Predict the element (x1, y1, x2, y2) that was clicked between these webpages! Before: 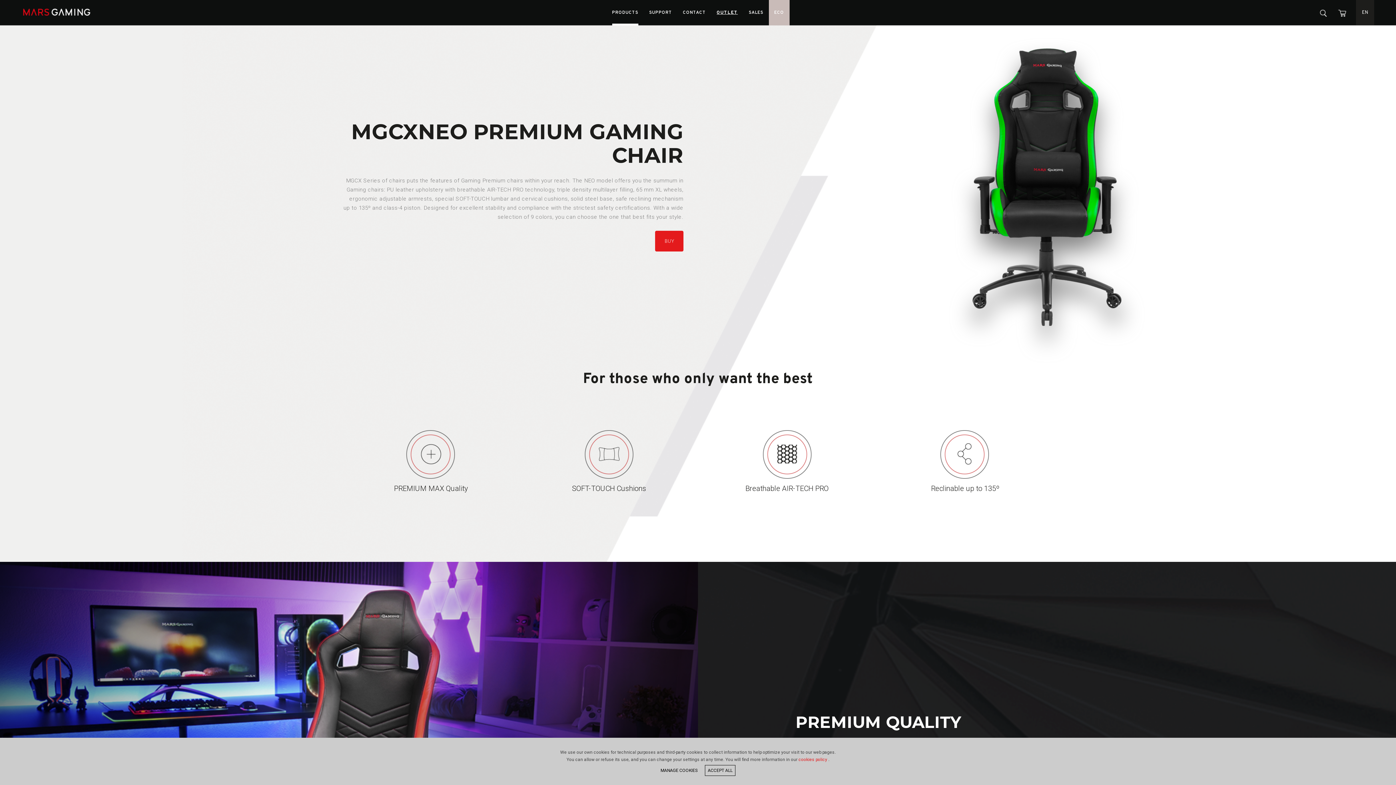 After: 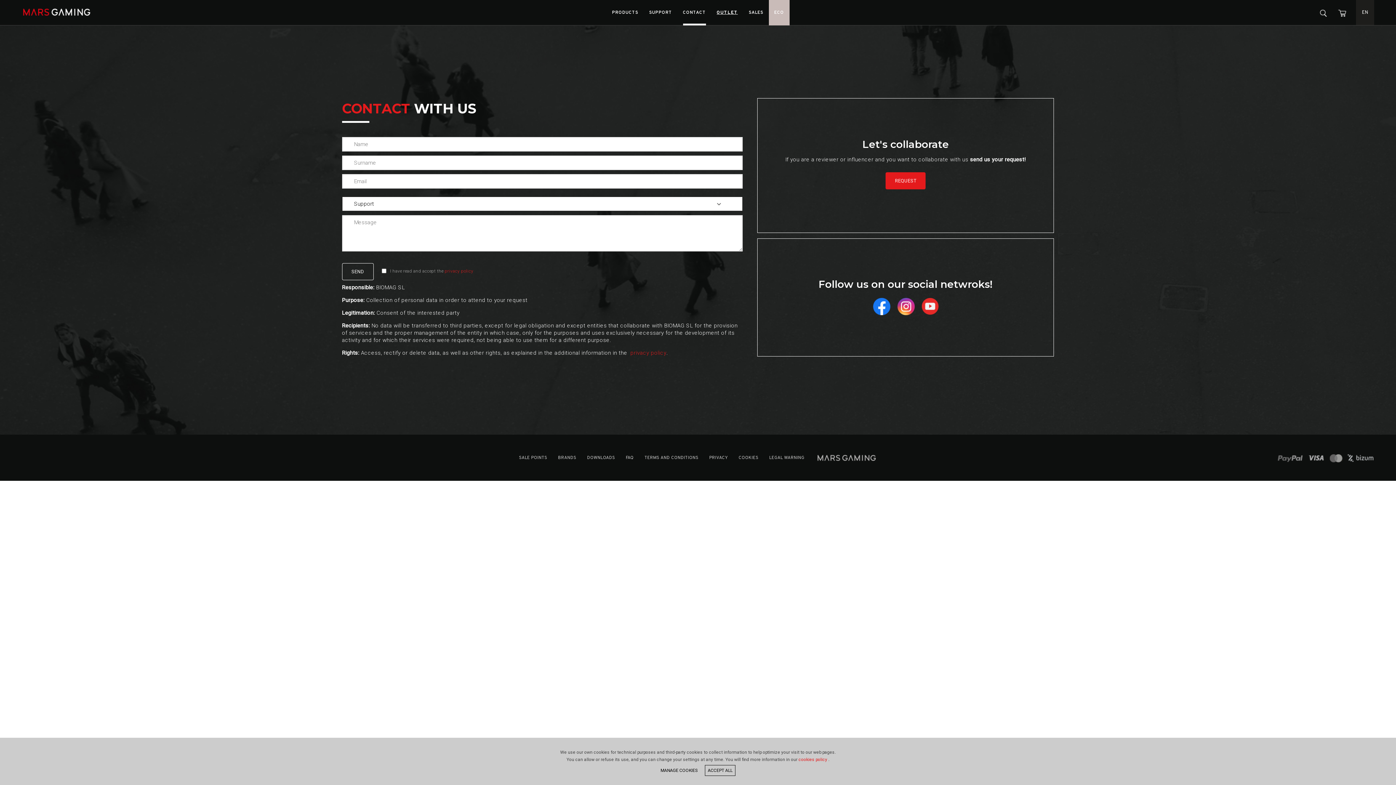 Action: bbox: (683, 0, 706, 25) label: CONTACT